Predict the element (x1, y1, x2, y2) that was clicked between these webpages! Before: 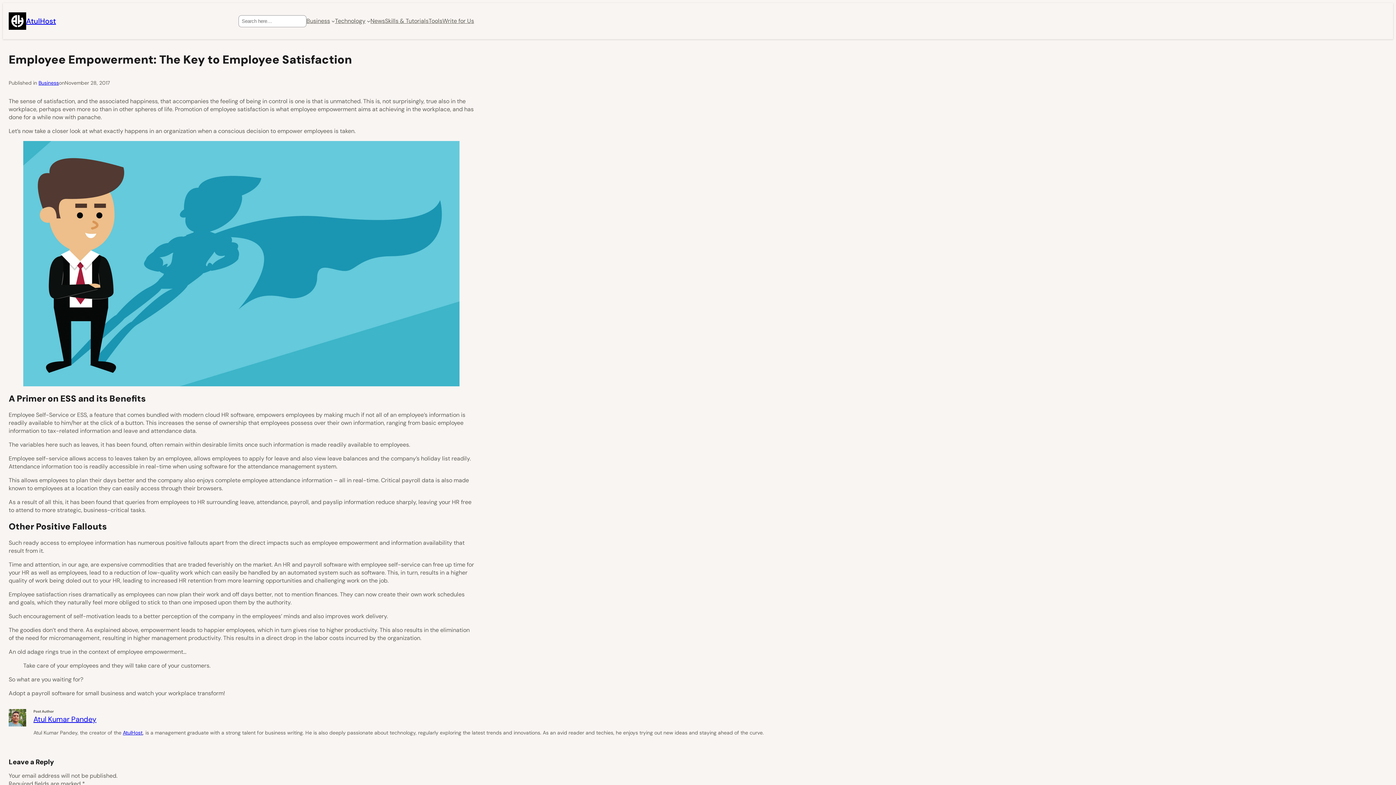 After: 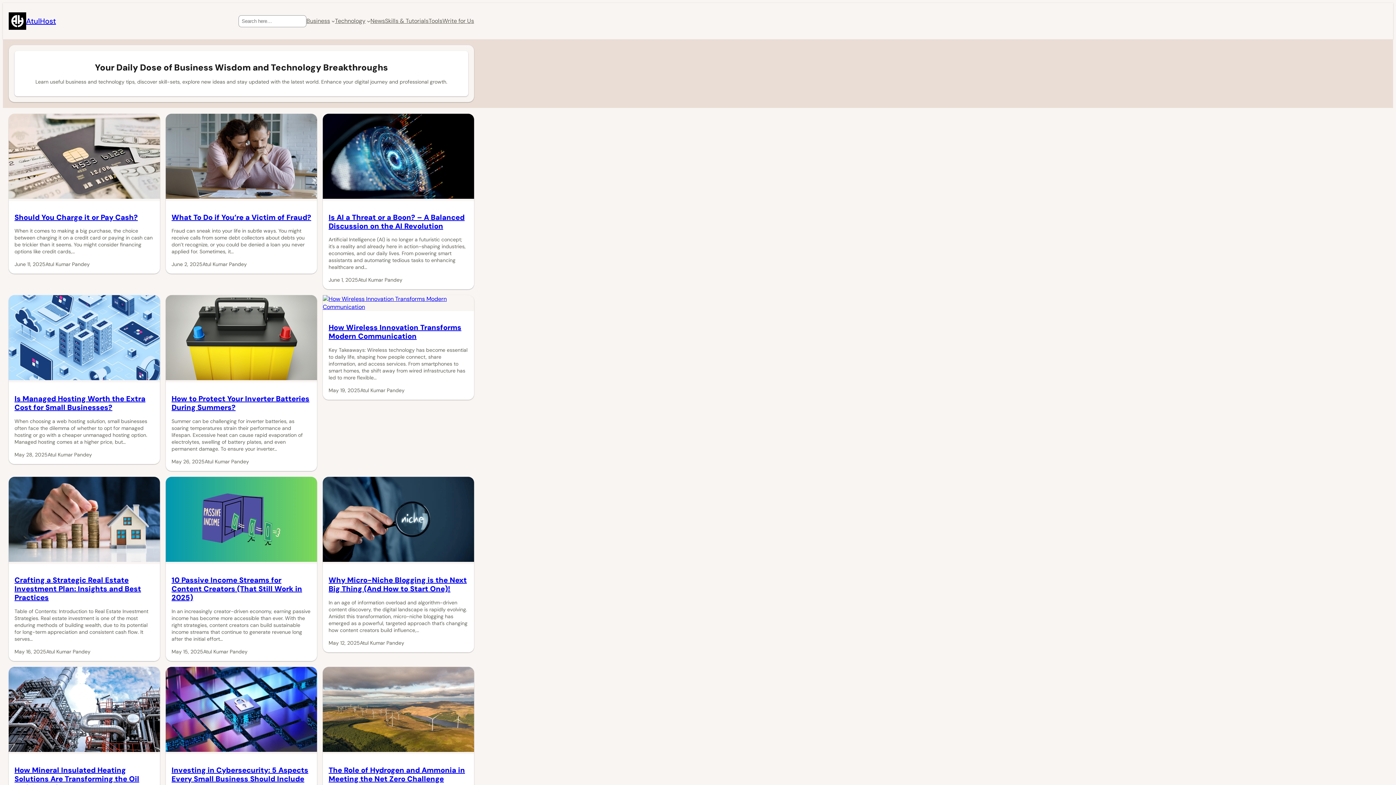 Action: label: AtulHost bbox: (26, 16, 56, 25)